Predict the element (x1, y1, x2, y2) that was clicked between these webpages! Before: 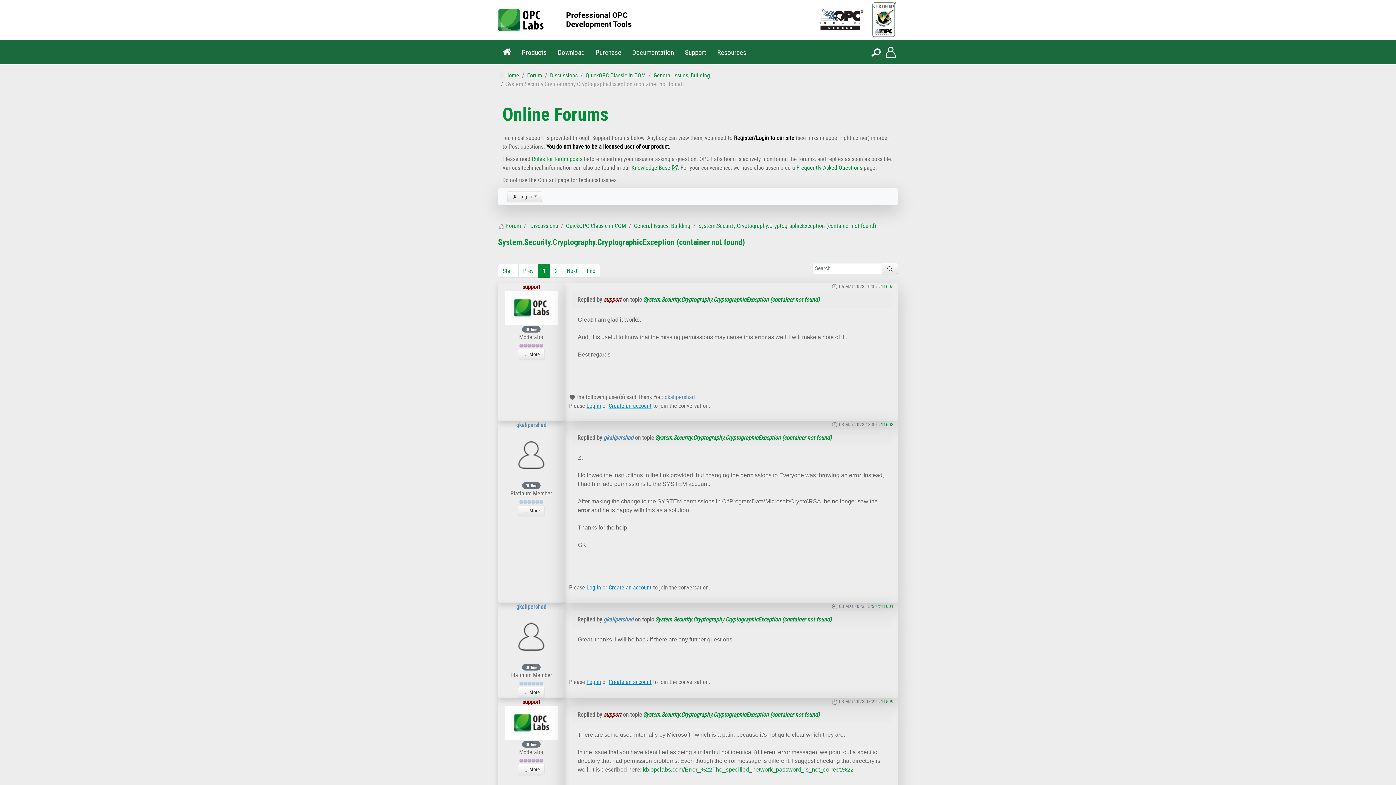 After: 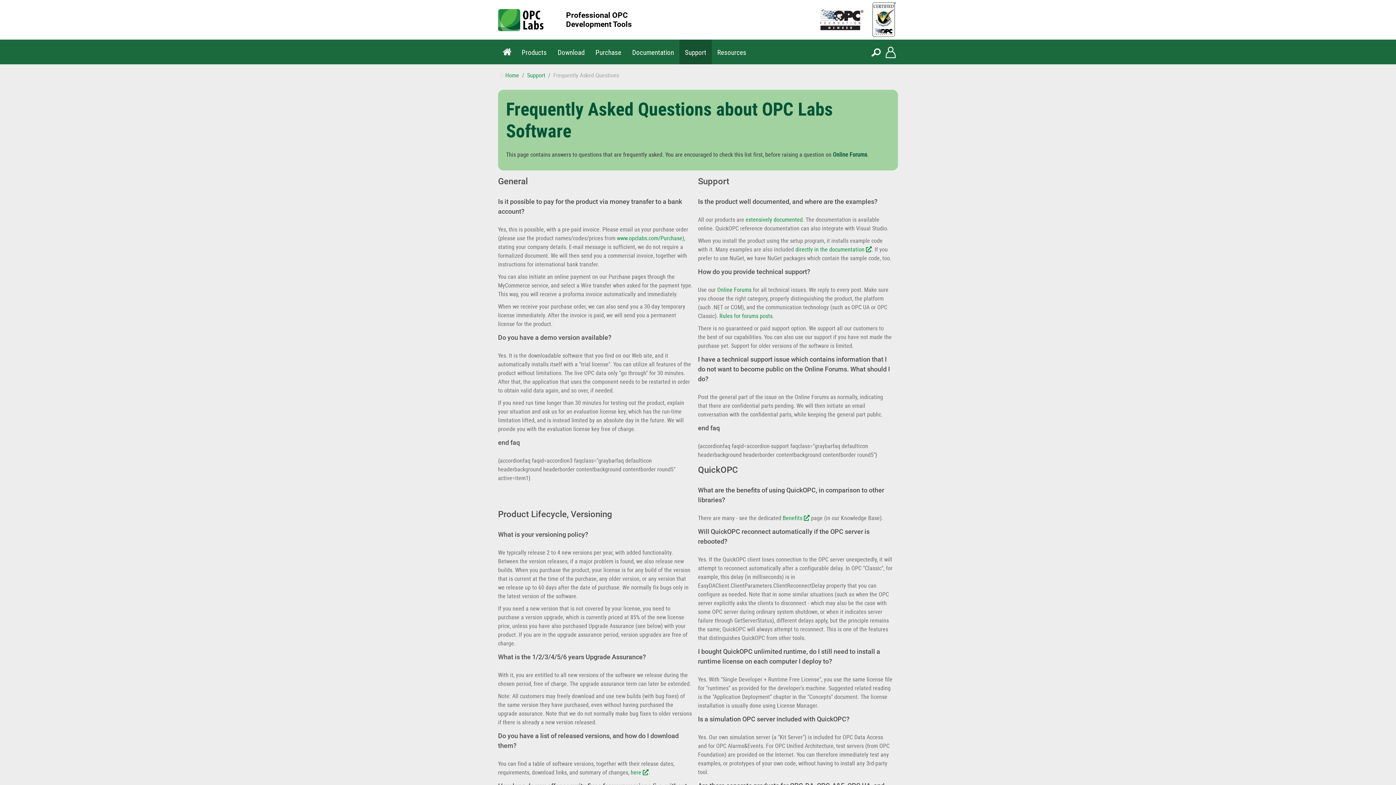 Action: bbox: (796, 163, 862, 171) label: Frequently Asked Questions